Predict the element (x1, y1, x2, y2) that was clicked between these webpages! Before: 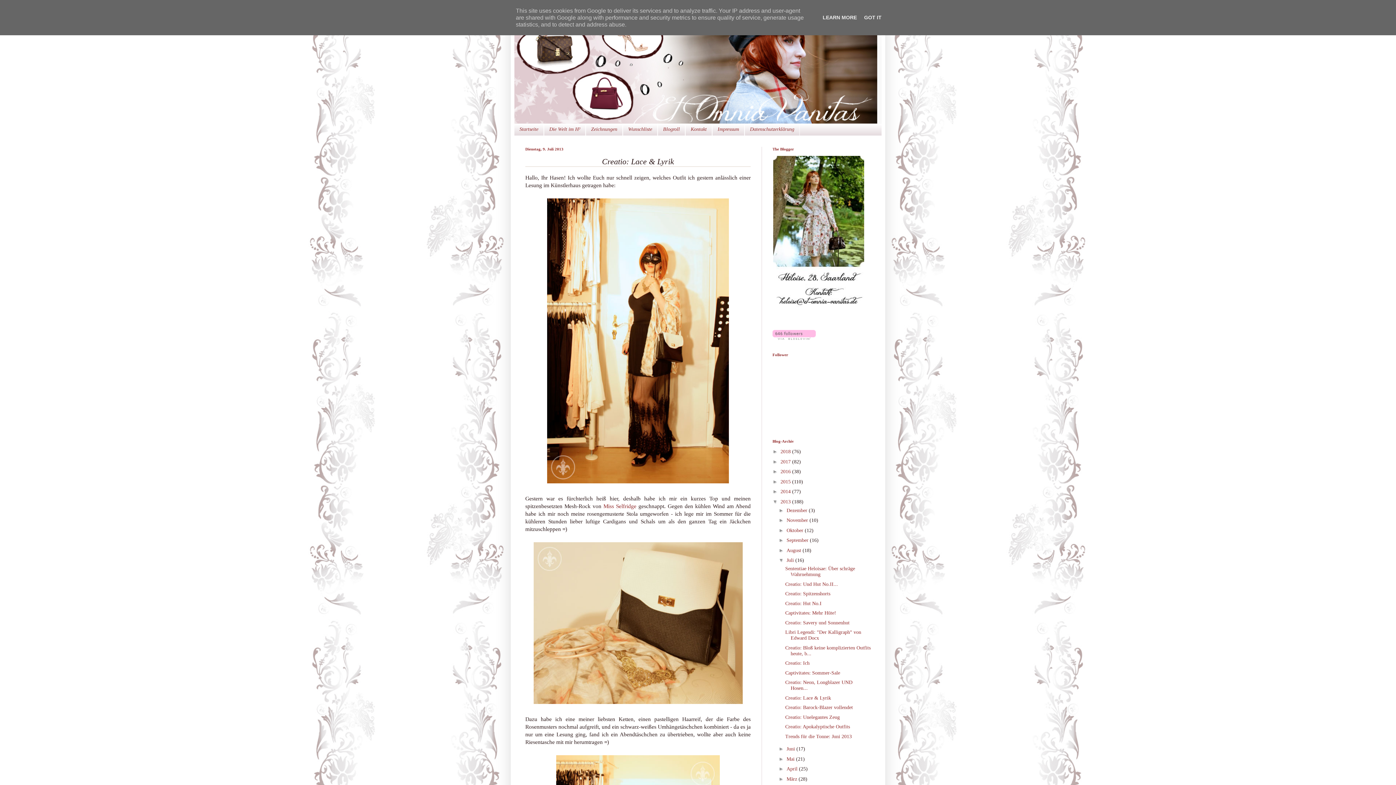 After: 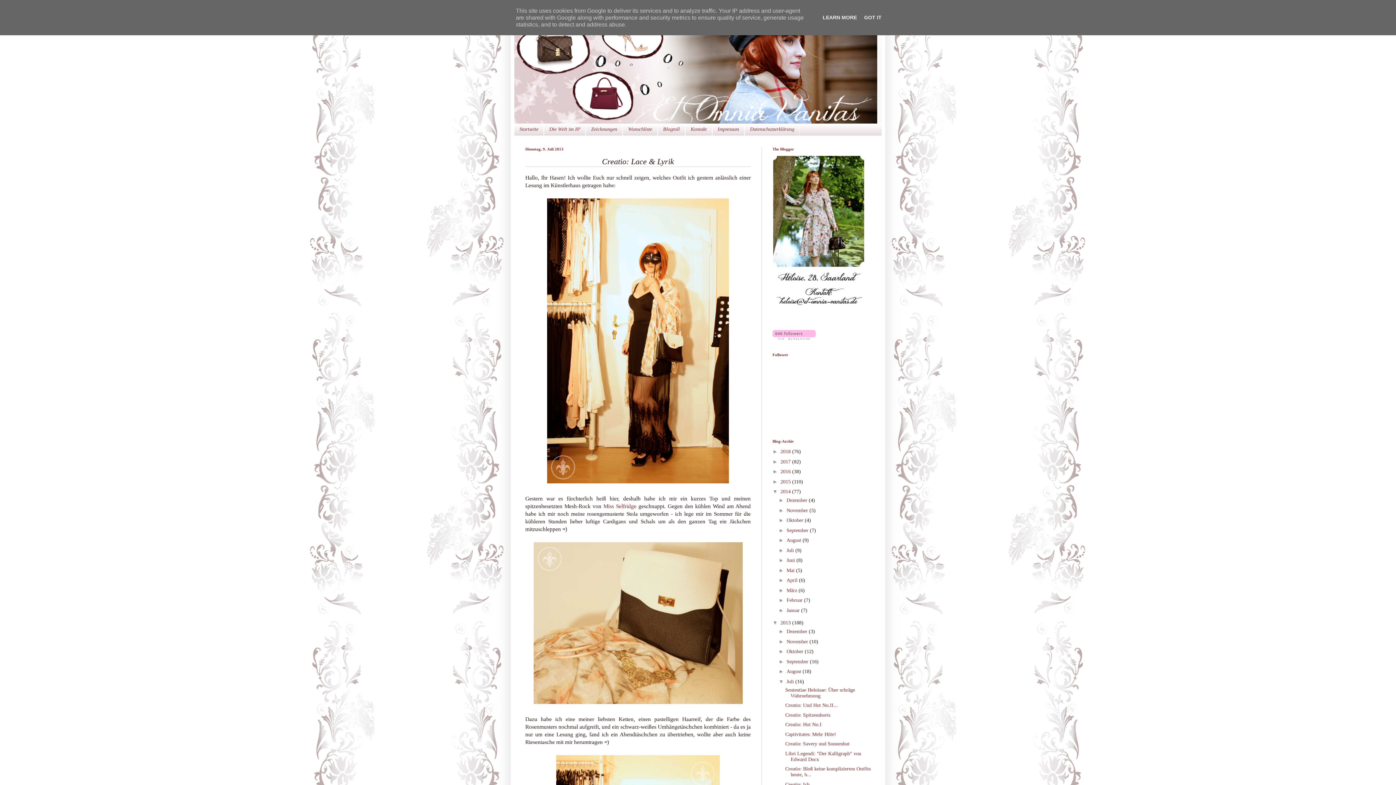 Action: label: ►   bbox: (772, 488, 780, 494)